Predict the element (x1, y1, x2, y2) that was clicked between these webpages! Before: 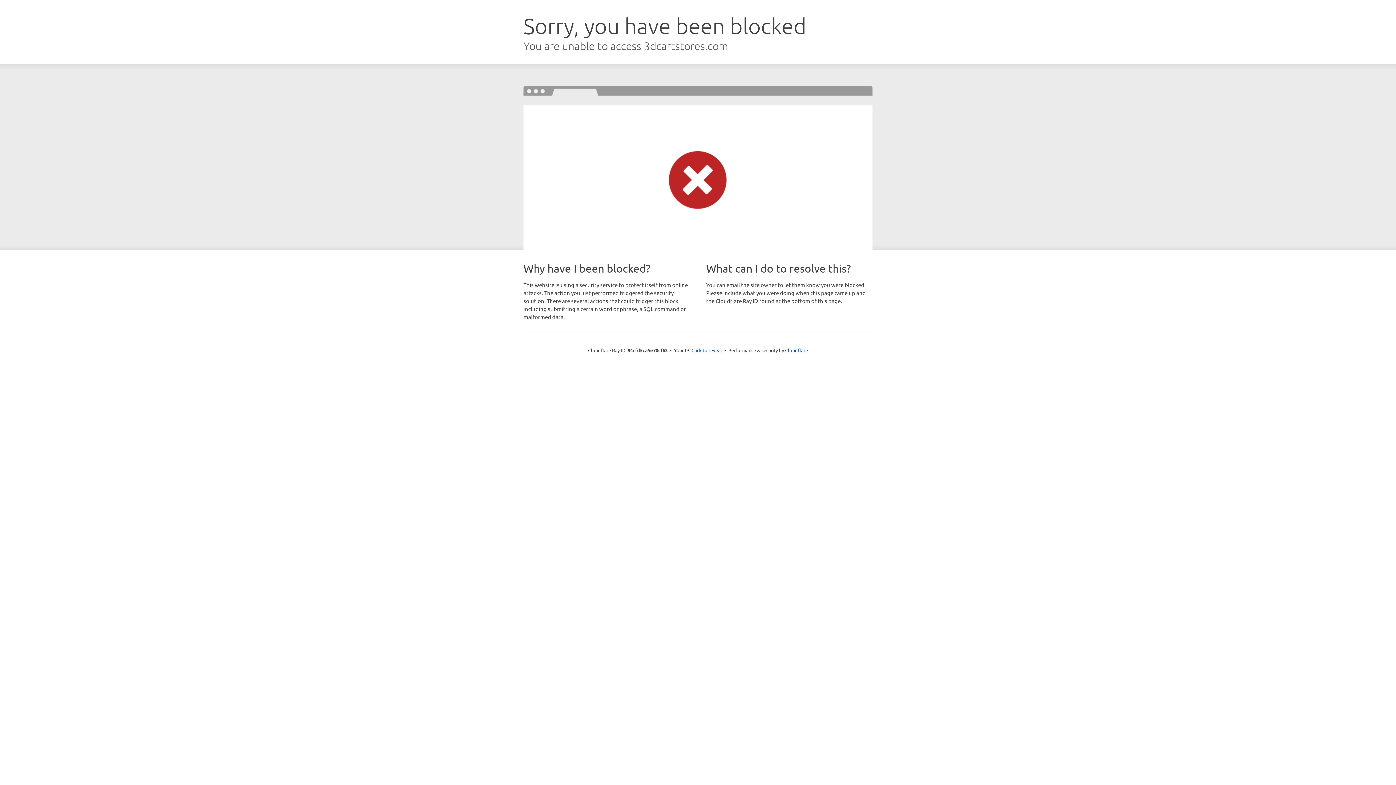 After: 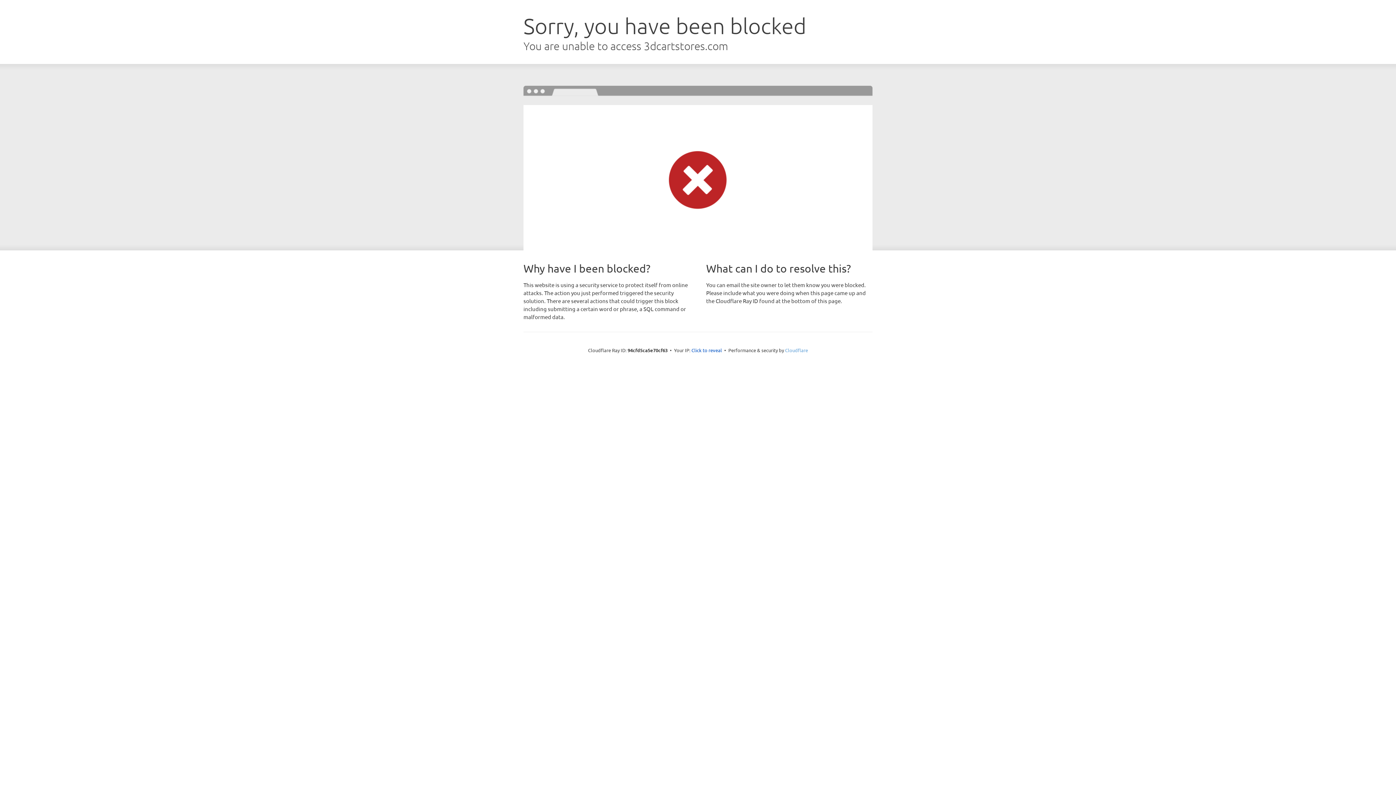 Action: label: Cloudflare bbox: (785, 347, 808, 353)